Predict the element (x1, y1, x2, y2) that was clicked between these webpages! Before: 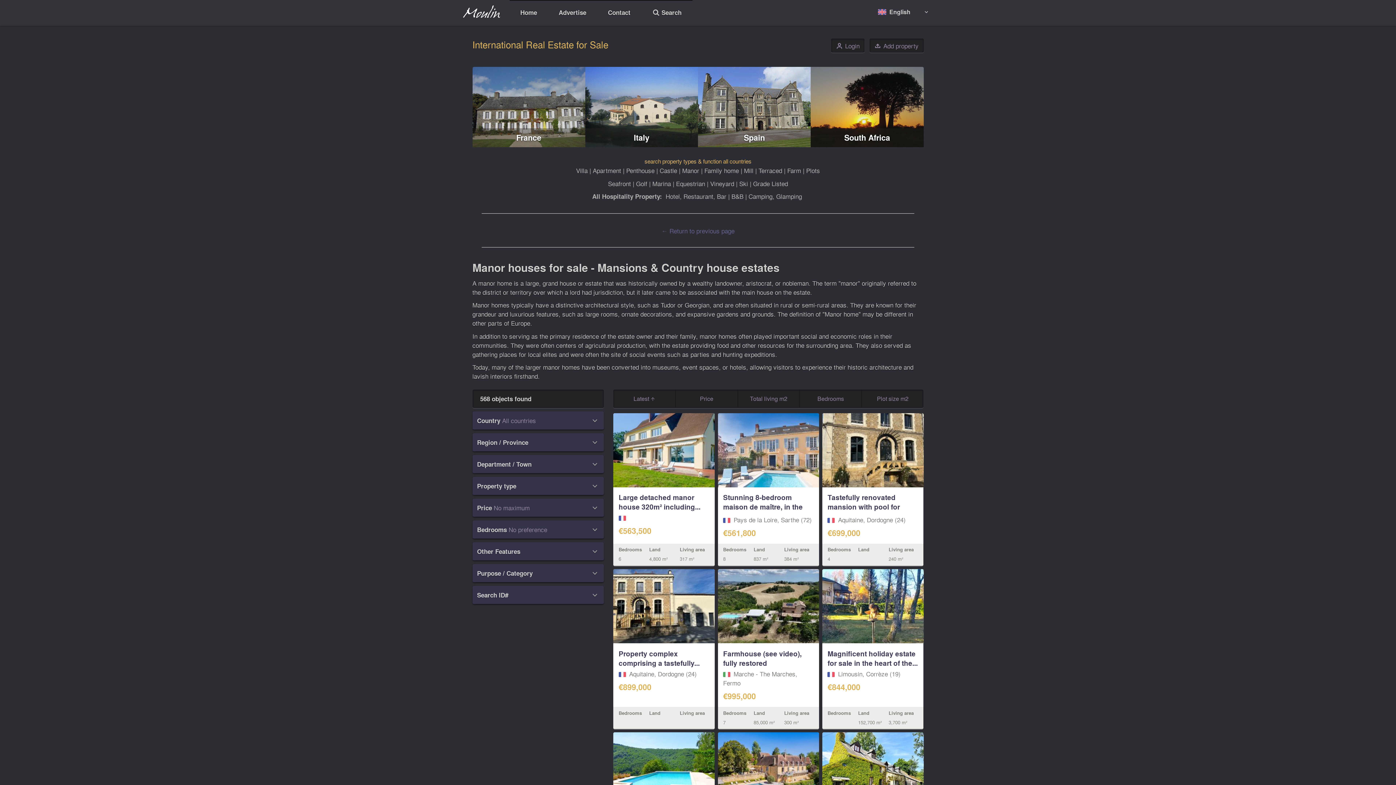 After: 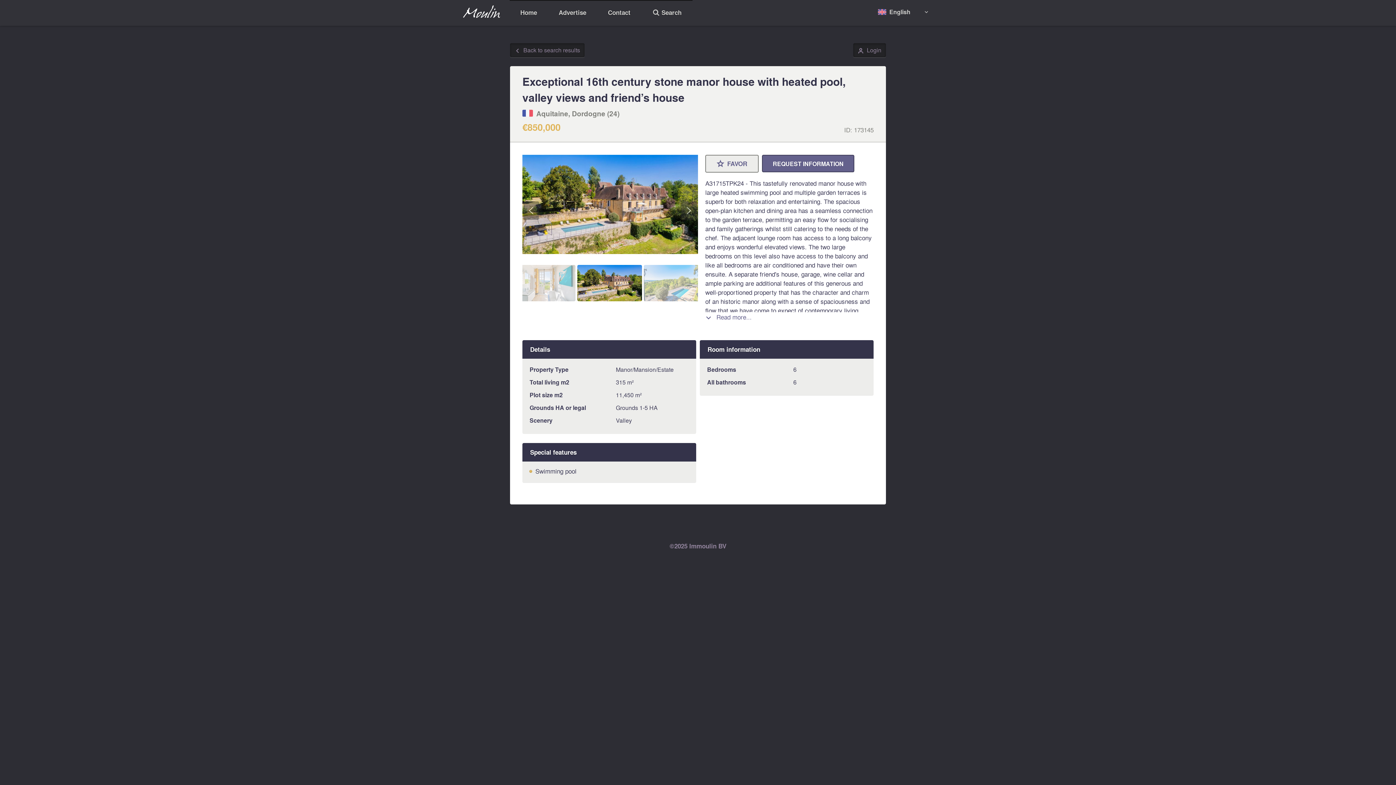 Action: bbox: (718, 732, 819, 807)